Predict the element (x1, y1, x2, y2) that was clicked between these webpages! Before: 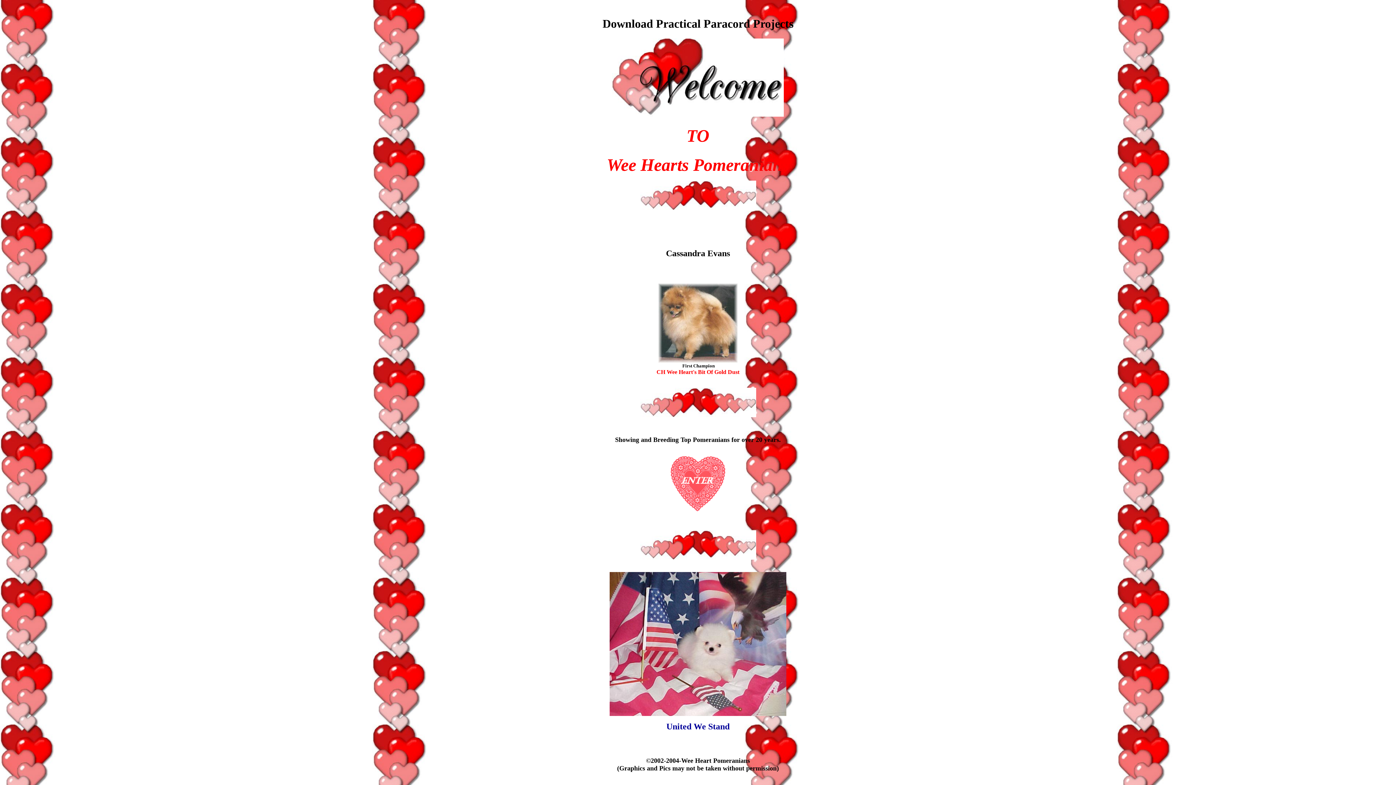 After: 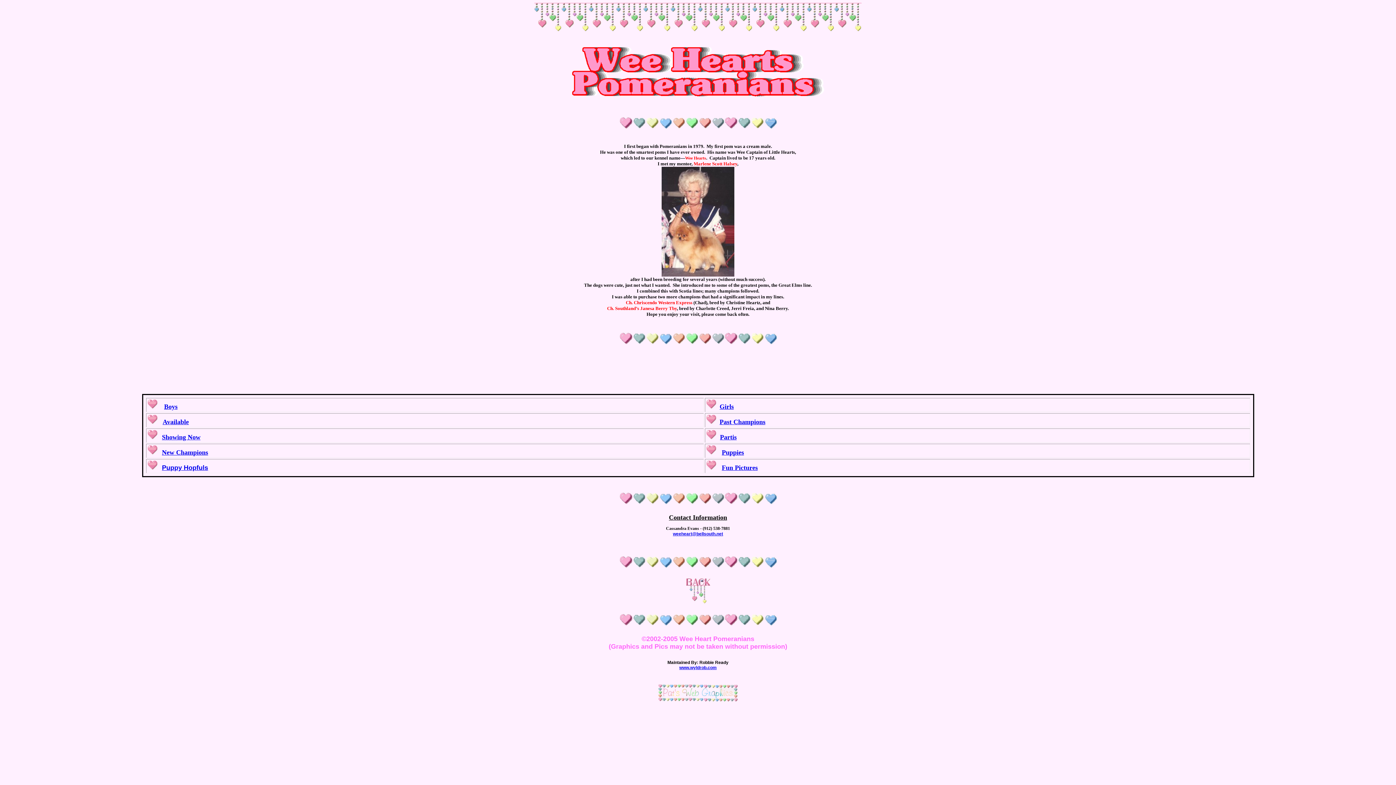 Action: bbox: (670, 506, 725, 512)